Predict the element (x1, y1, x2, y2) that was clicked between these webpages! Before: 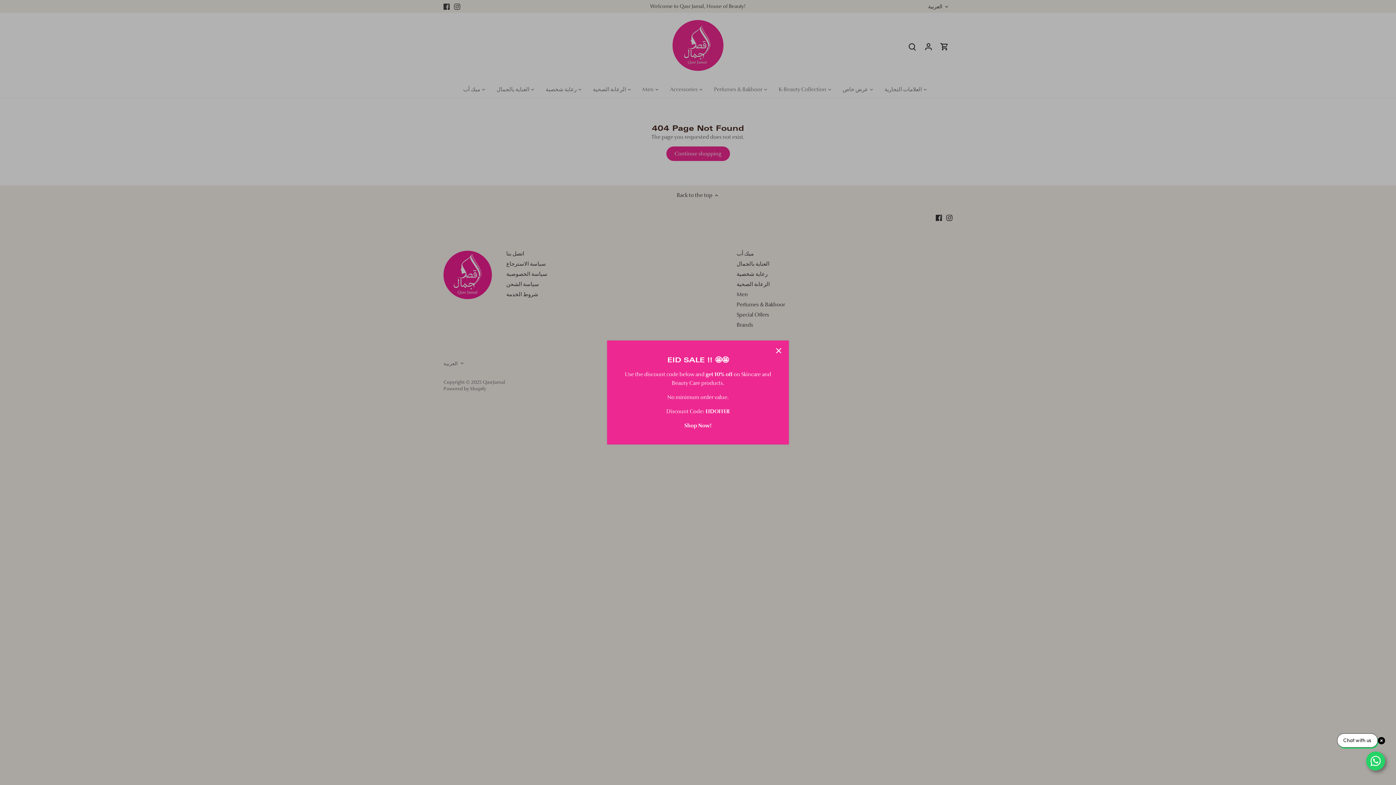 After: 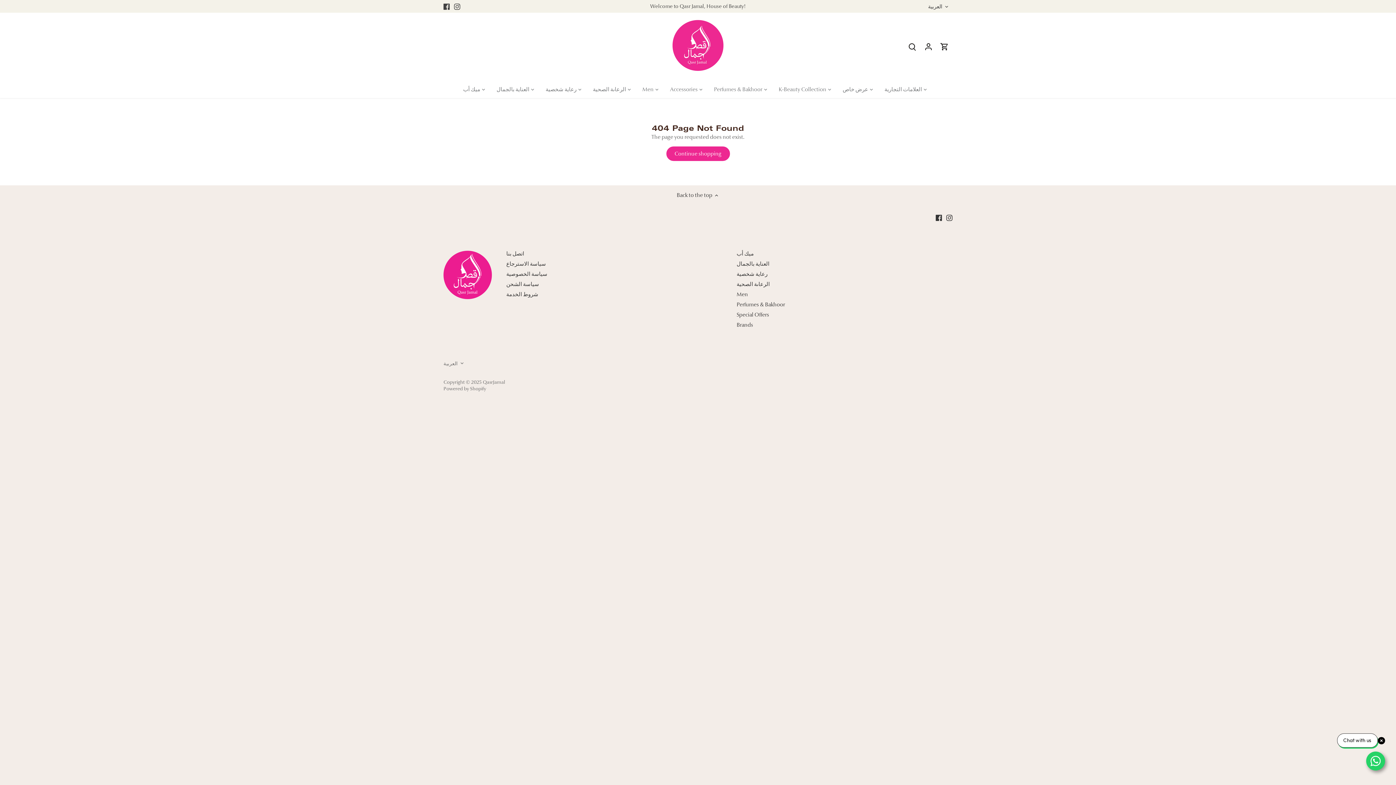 Action: label: Close bbox: (770, 342, 786, 358)